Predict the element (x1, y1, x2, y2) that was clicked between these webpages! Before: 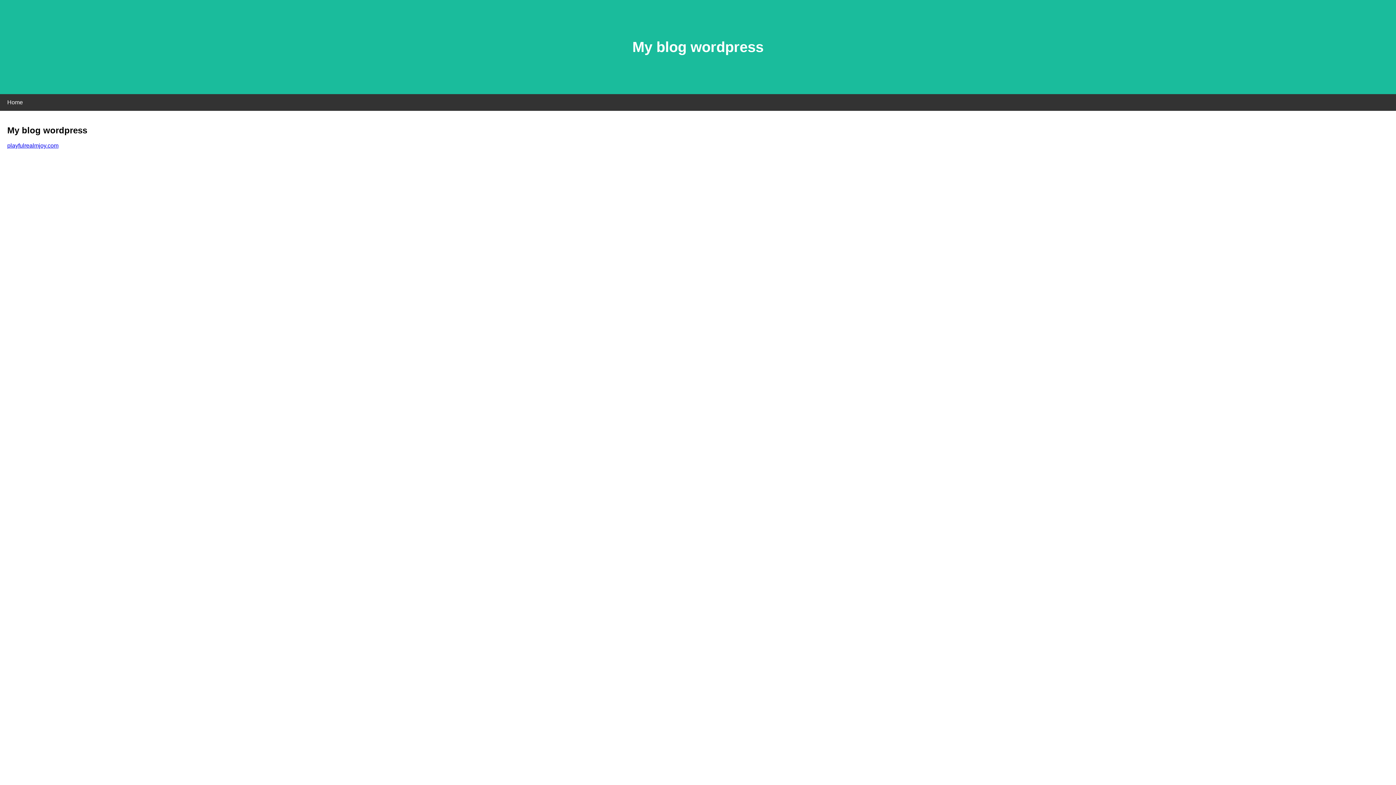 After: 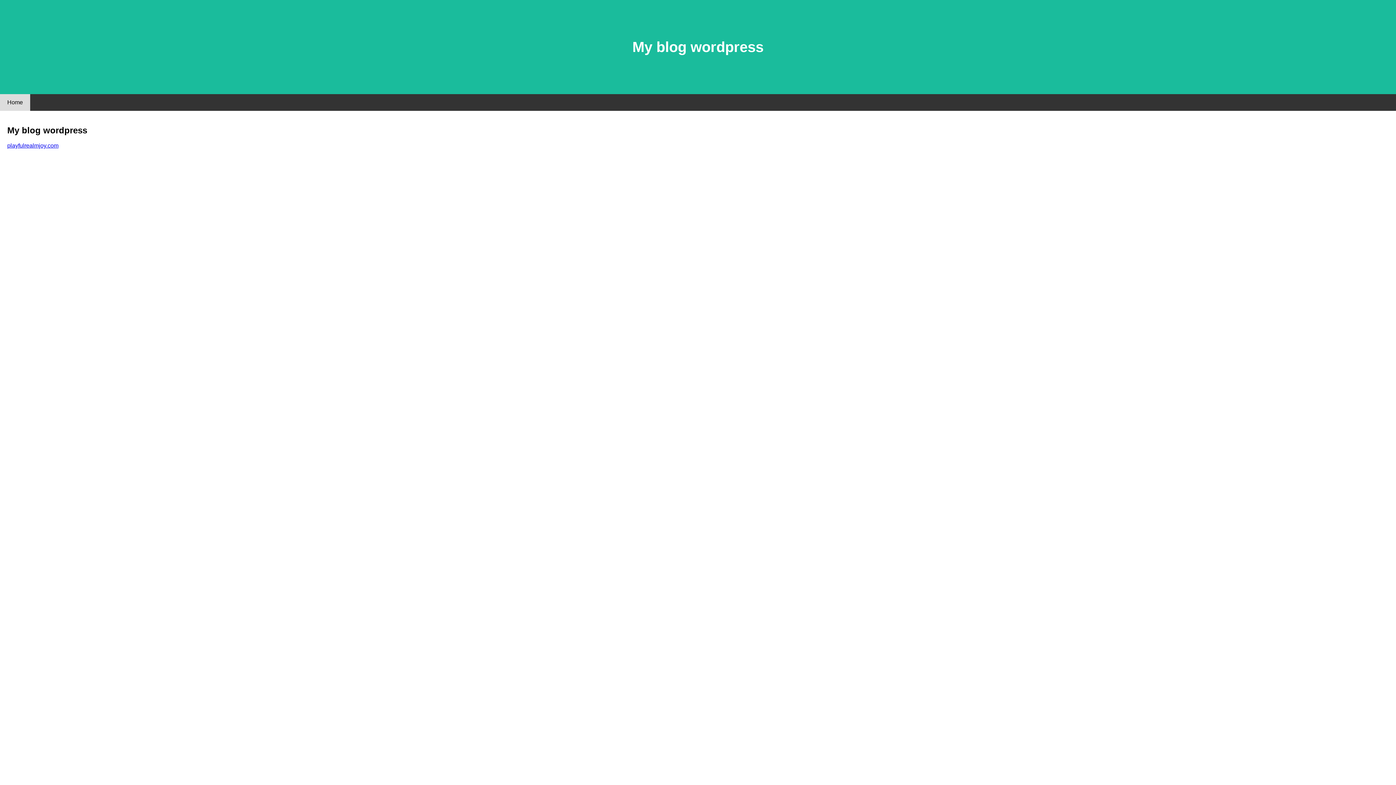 Action: bbox: (0, 94, 30, 110) label: Home